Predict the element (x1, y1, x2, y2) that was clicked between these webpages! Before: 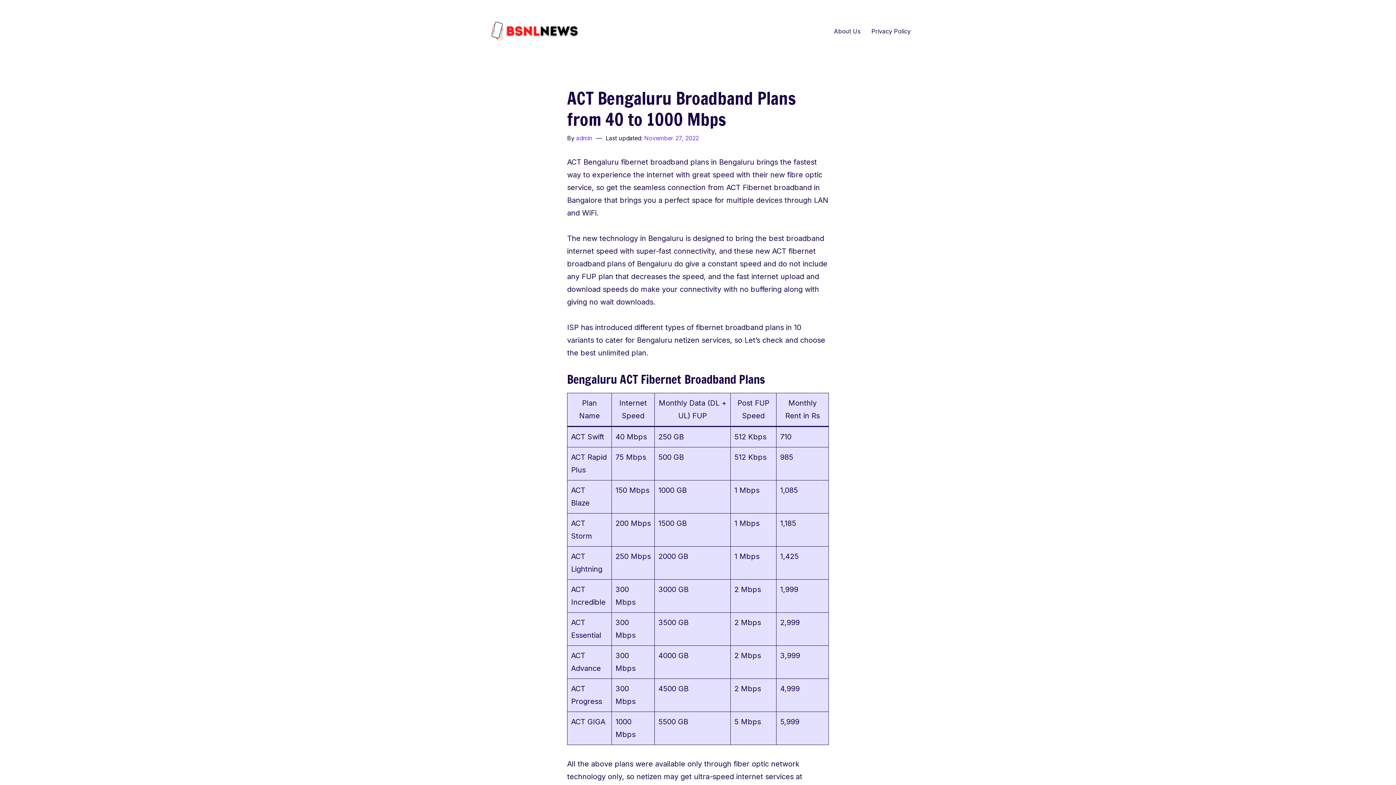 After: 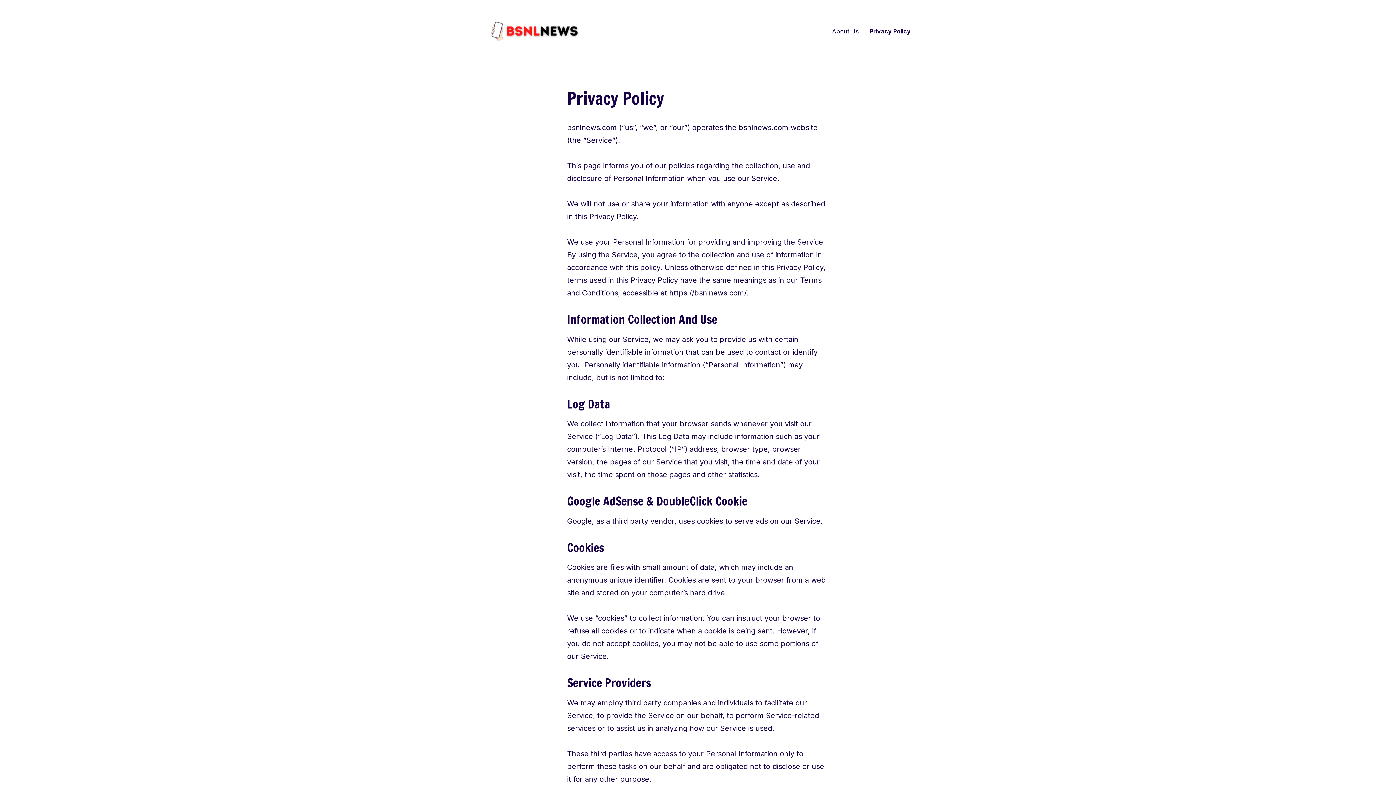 Action: bbox: (866, 21, 916, 40) label: Privacy Policy